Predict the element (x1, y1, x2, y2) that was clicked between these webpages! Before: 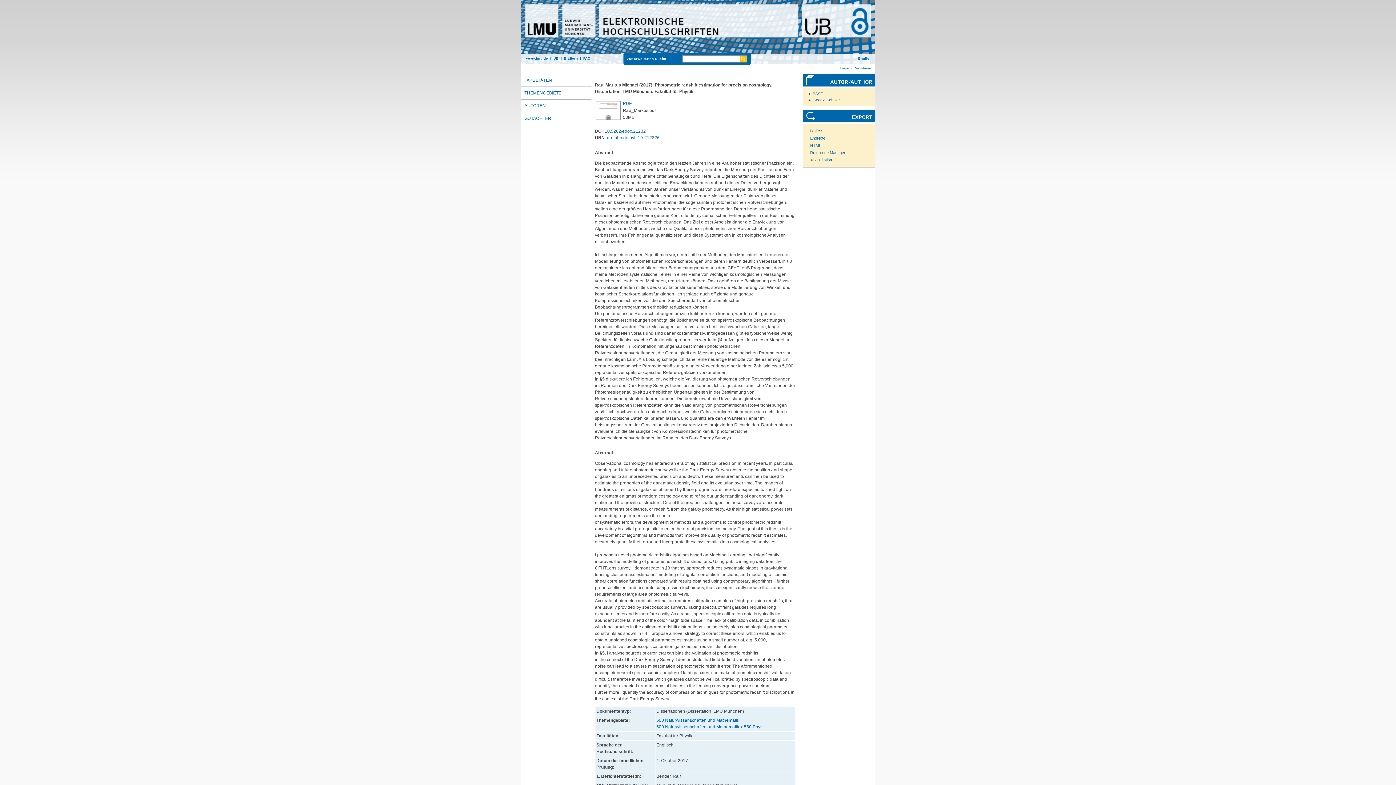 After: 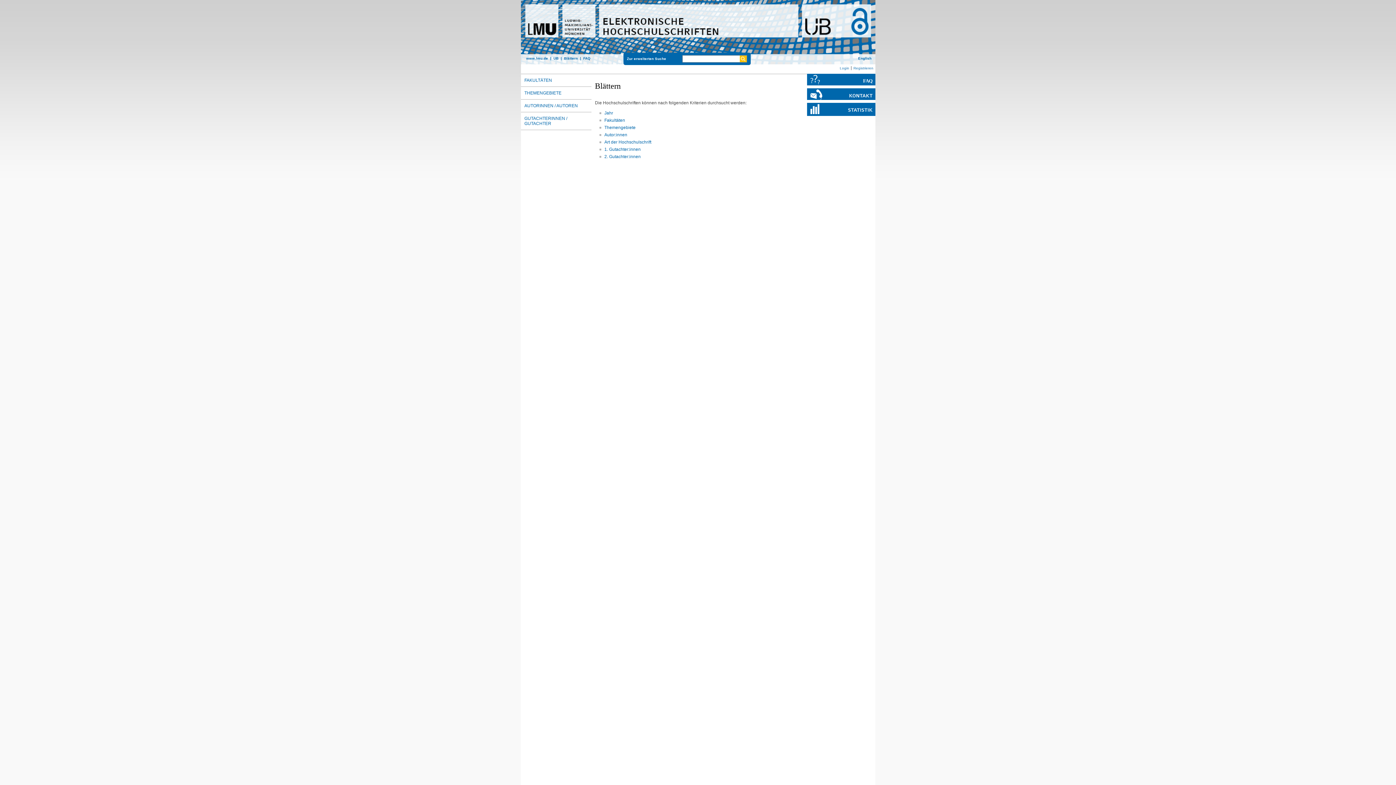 Action: bbox: (564, 56, 578, 60) label: Blättern